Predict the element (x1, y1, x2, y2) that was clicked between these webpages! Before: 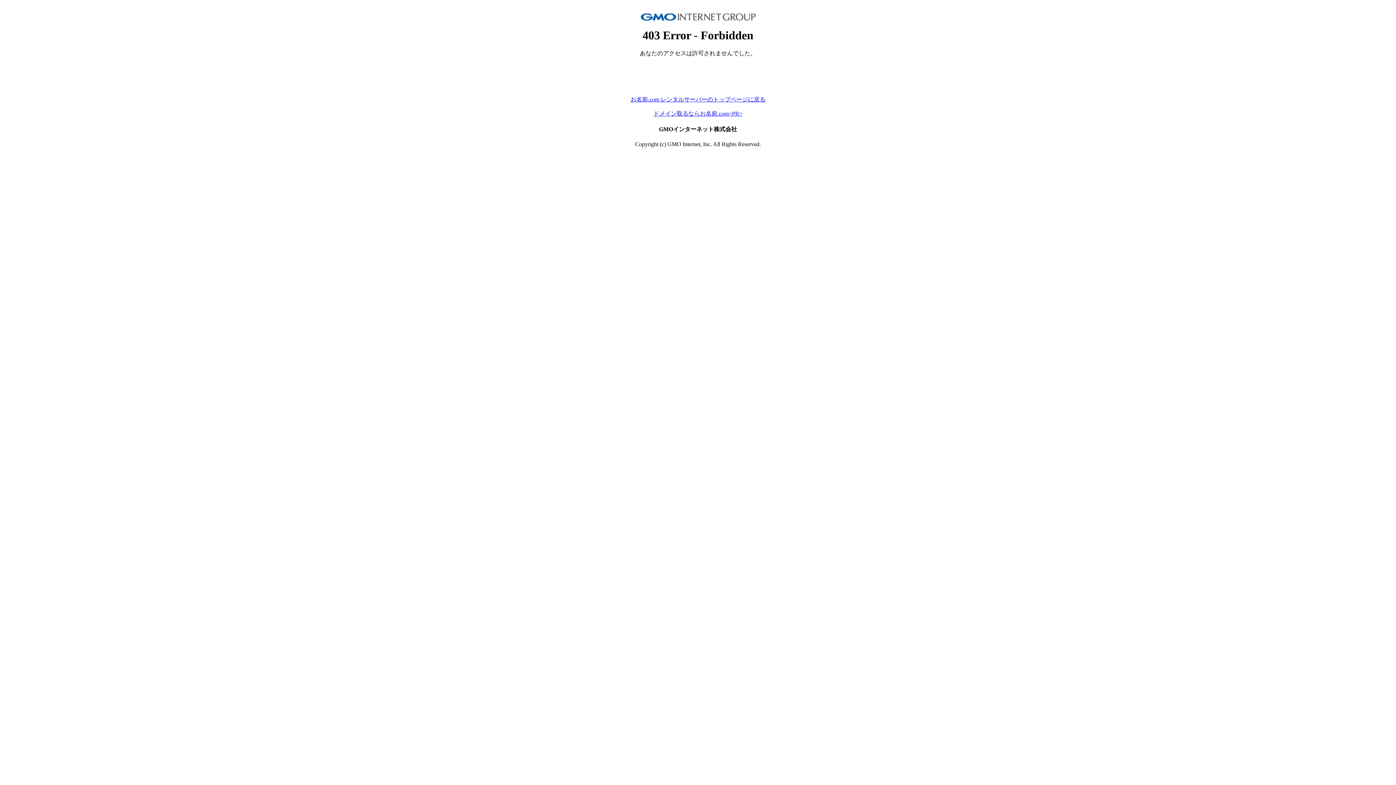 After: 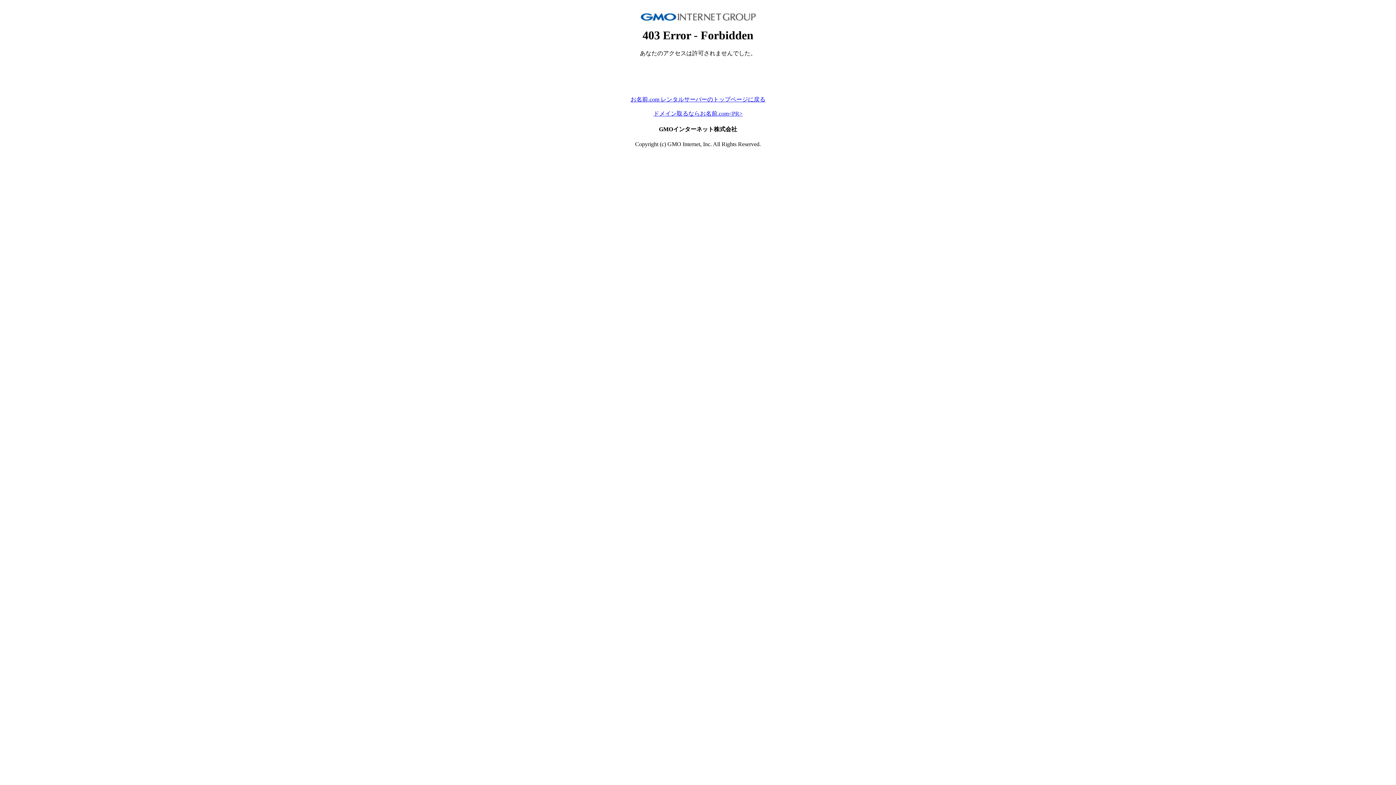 Action: label: お名前.com レンタルサーバーのトップページに戻る bbox: (630, 96, 765, 102)